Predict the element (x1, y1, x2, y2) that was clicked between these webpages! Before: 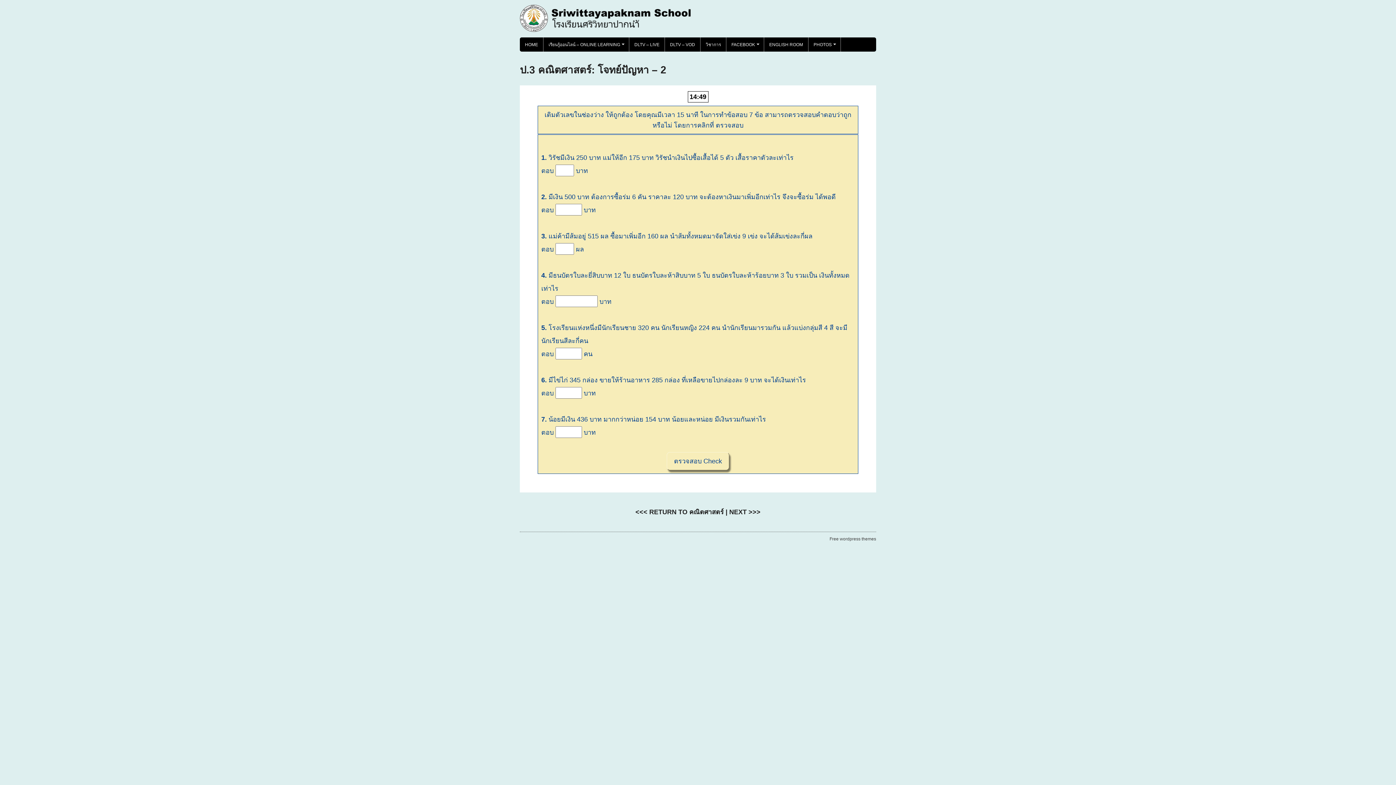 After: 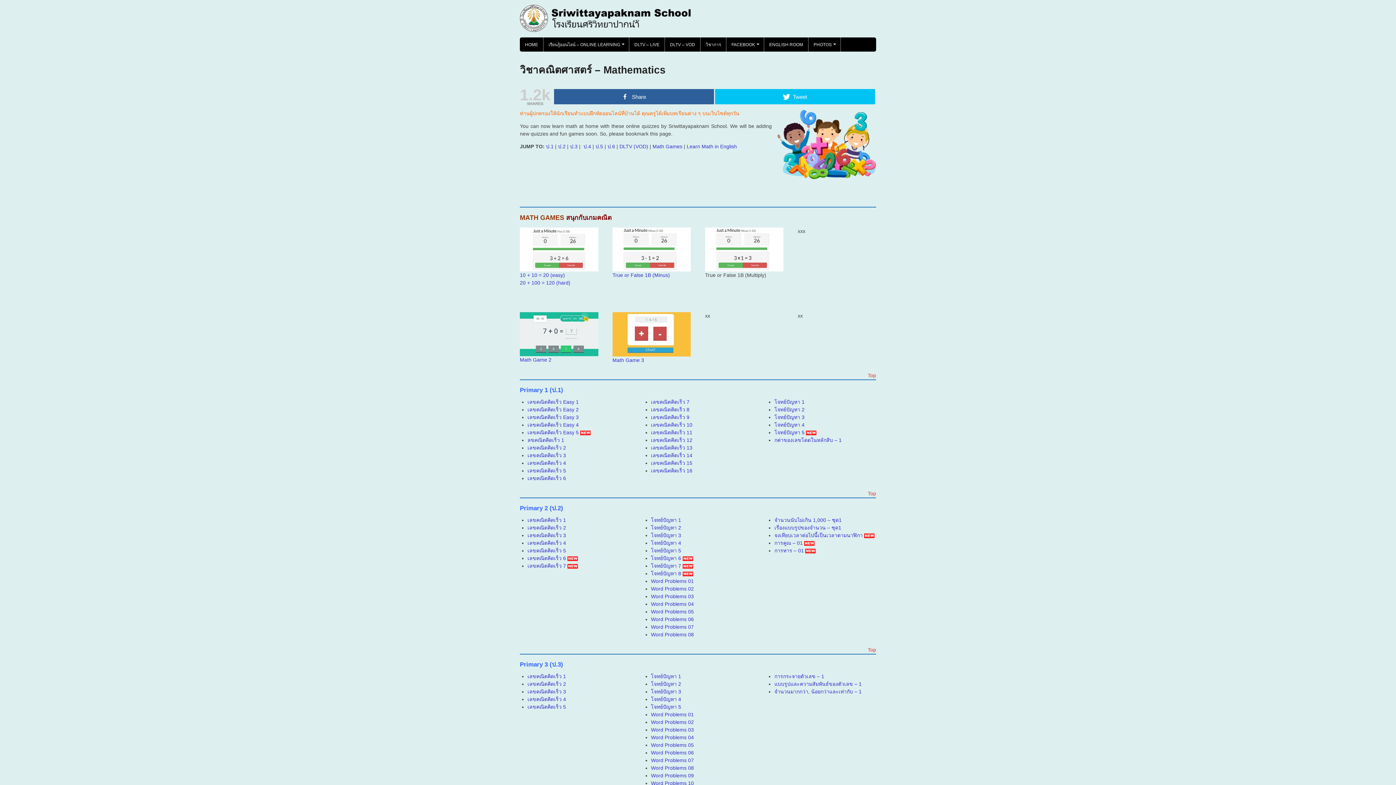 Action: bbox: (635, 508, 724, 515) label: <<< RETURN TO คณิตศาสตร์